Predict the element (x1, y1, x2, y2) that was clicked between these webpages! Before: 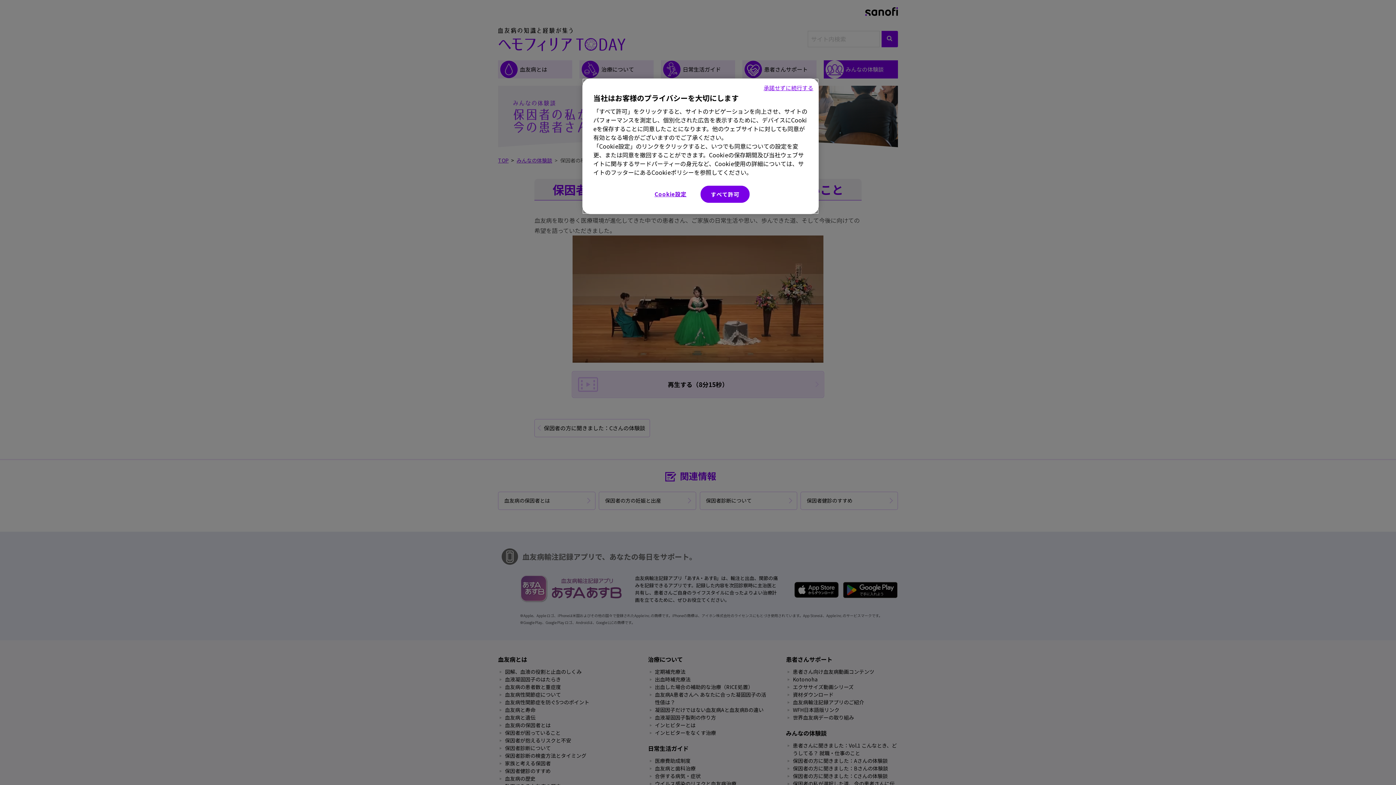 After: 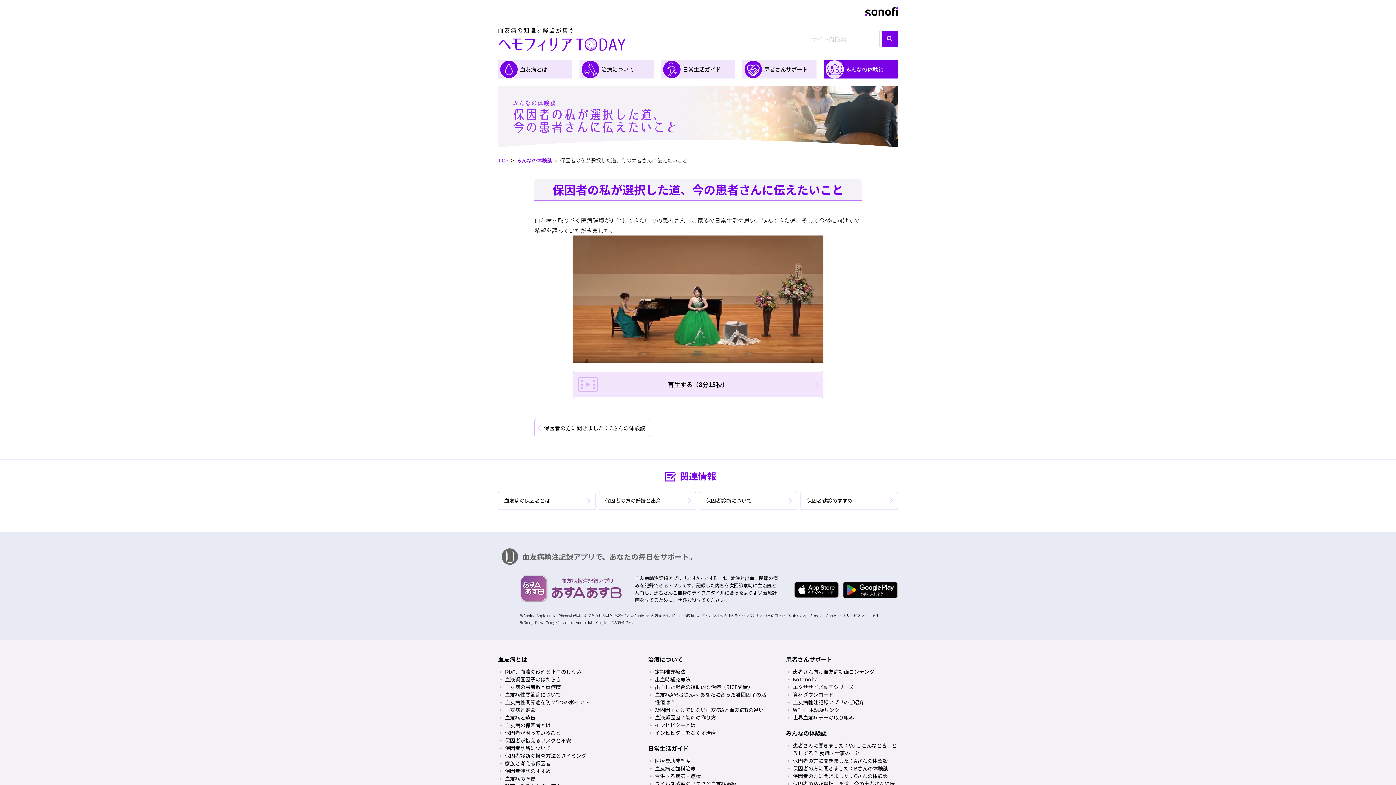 Action: label: すべて許可 bbox: (700, 185, 749, 202)